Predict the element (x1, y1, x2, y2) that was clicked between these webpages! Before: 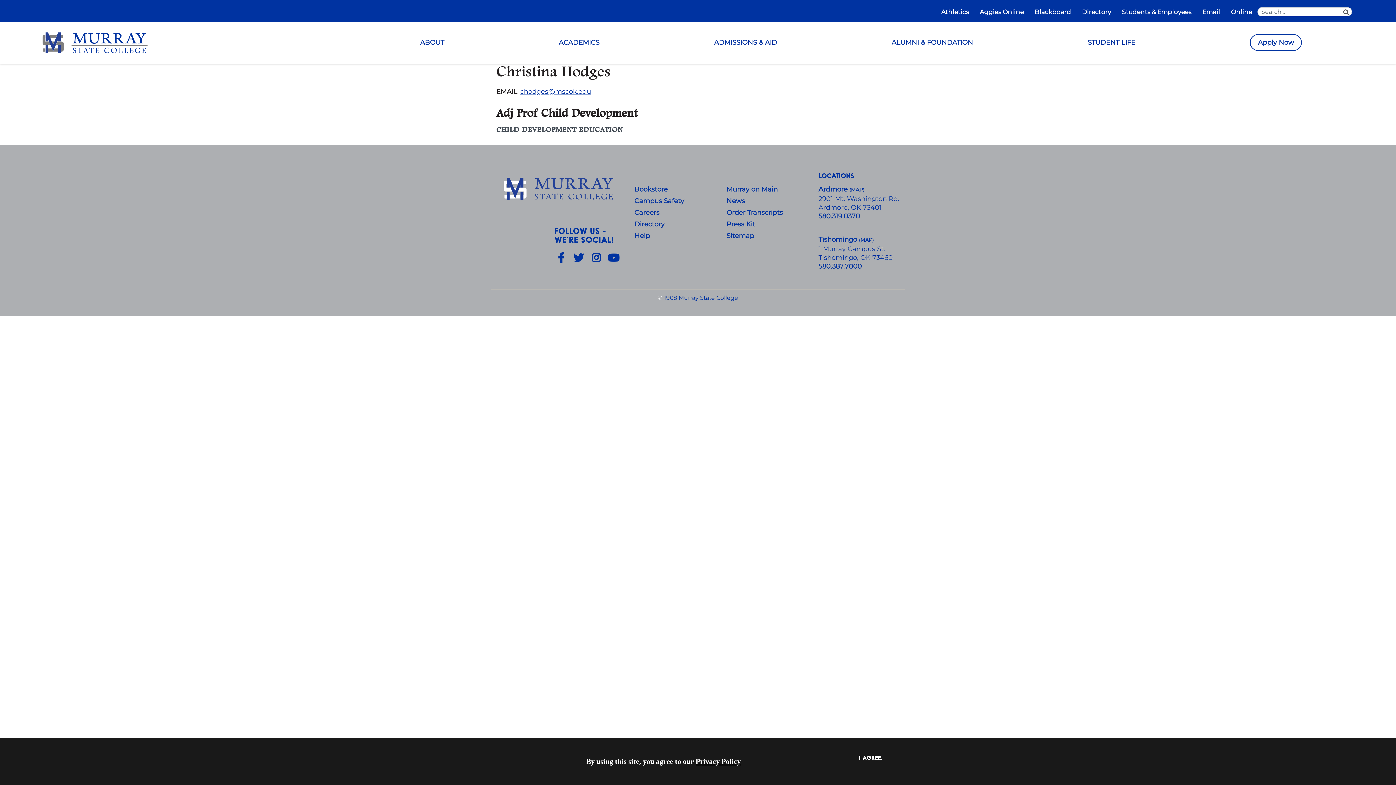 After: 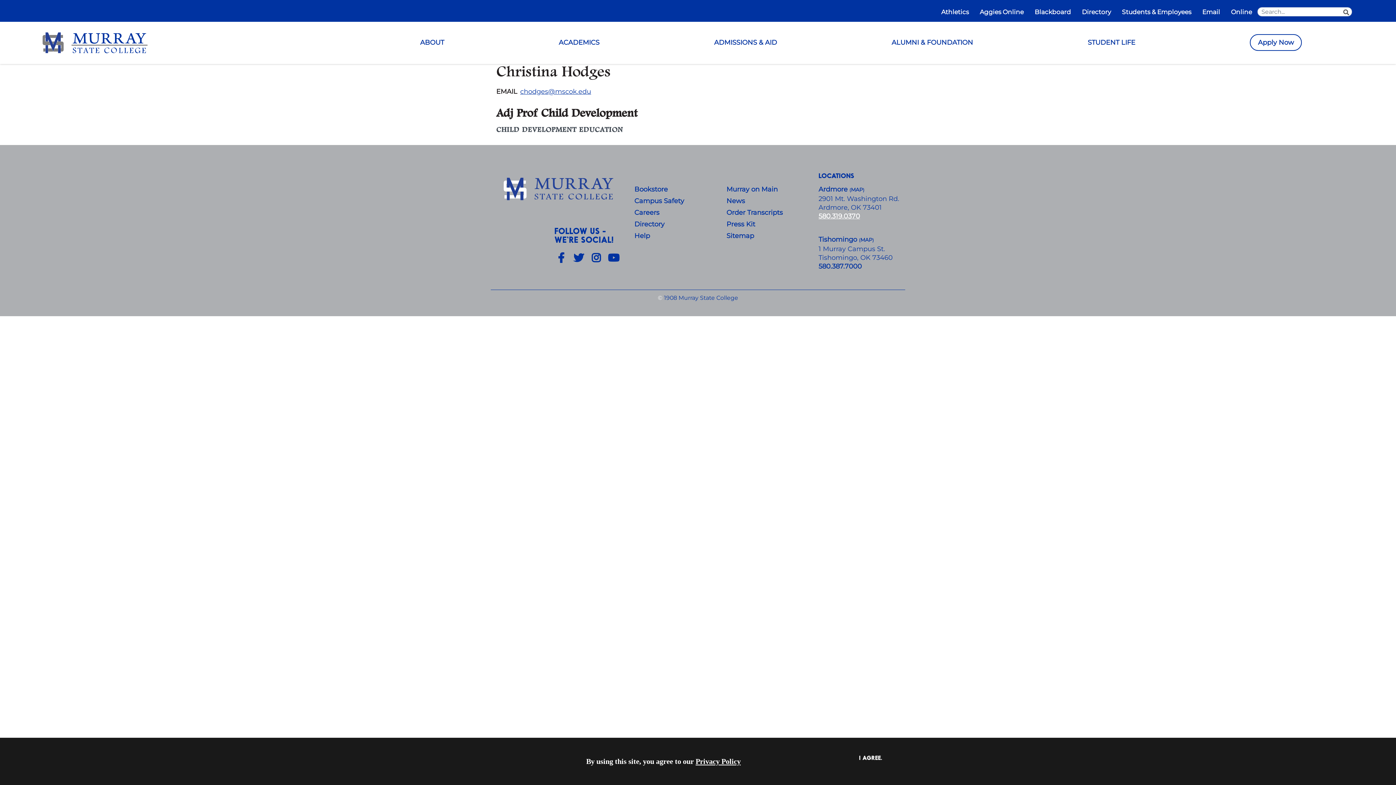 Action: bbox: (818, 212, 860, 220) label: 580.319.0370